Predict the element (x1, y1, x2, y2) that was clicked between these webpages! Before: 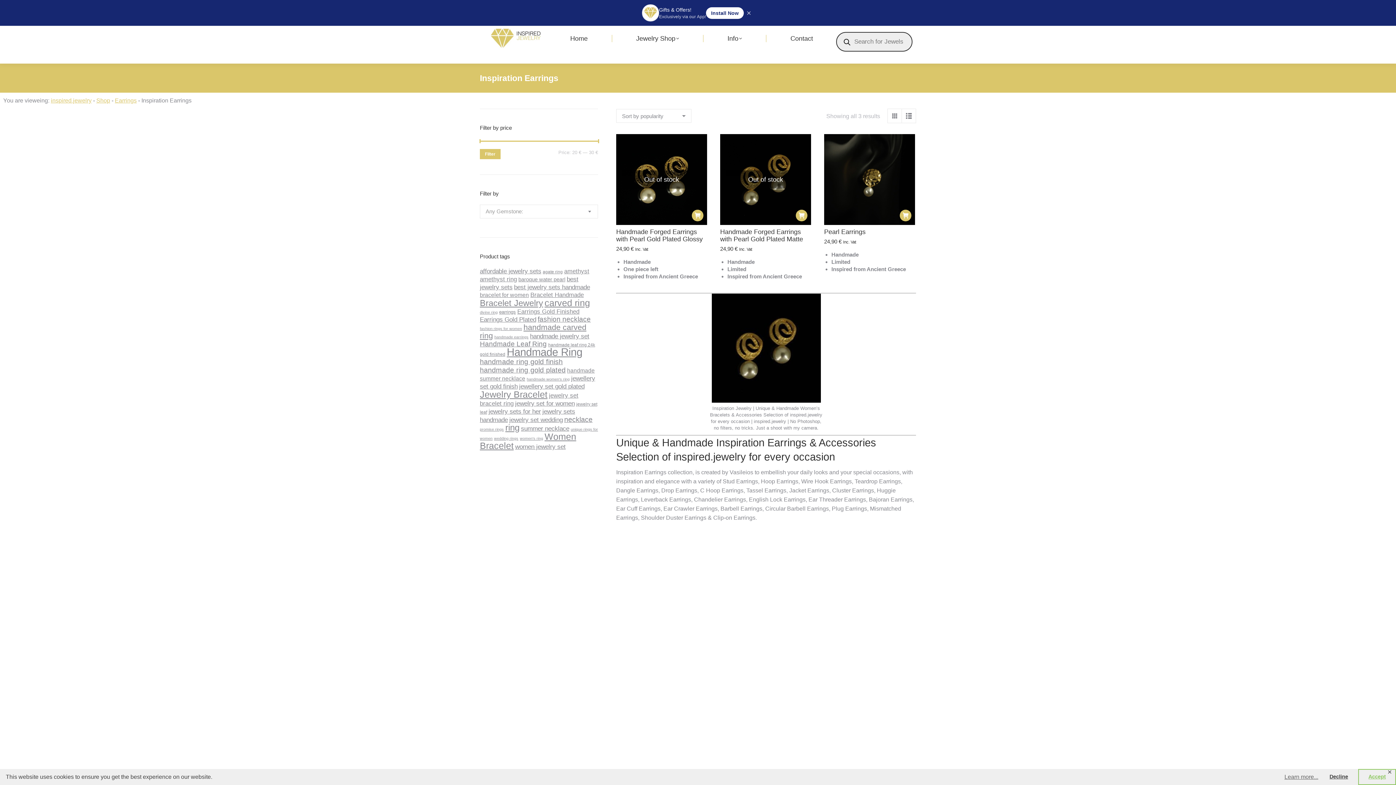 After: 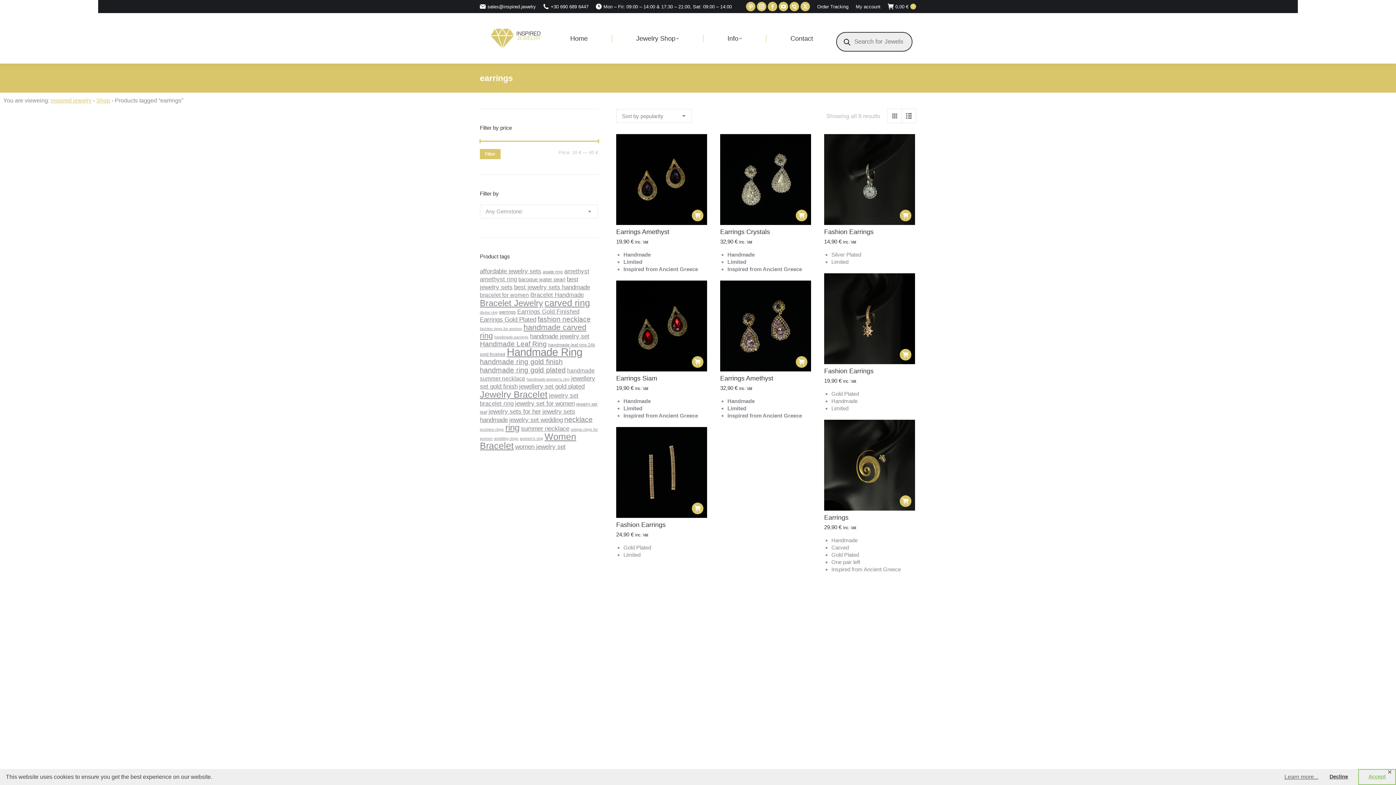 Action: bbox: (499, 309, 516, 314) label: earrings (8 products)